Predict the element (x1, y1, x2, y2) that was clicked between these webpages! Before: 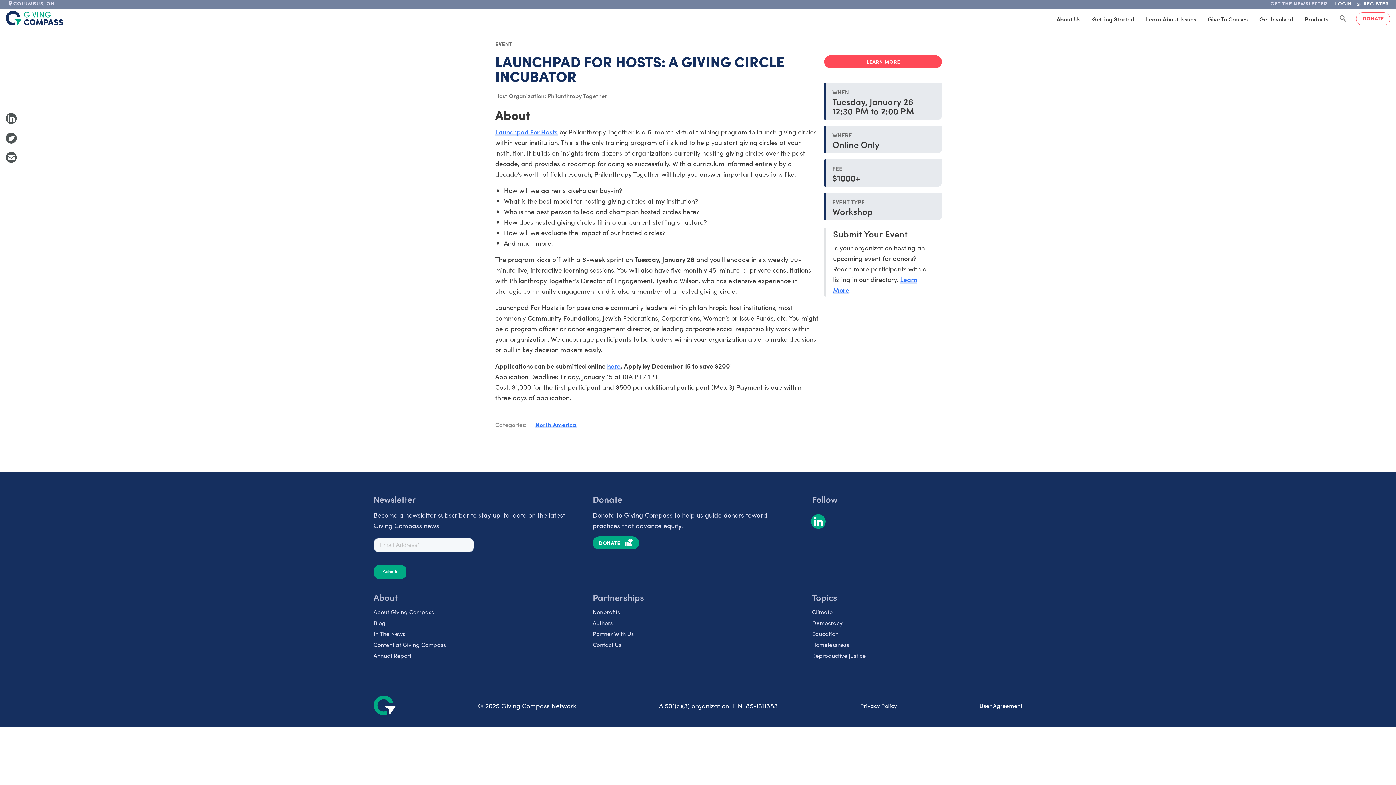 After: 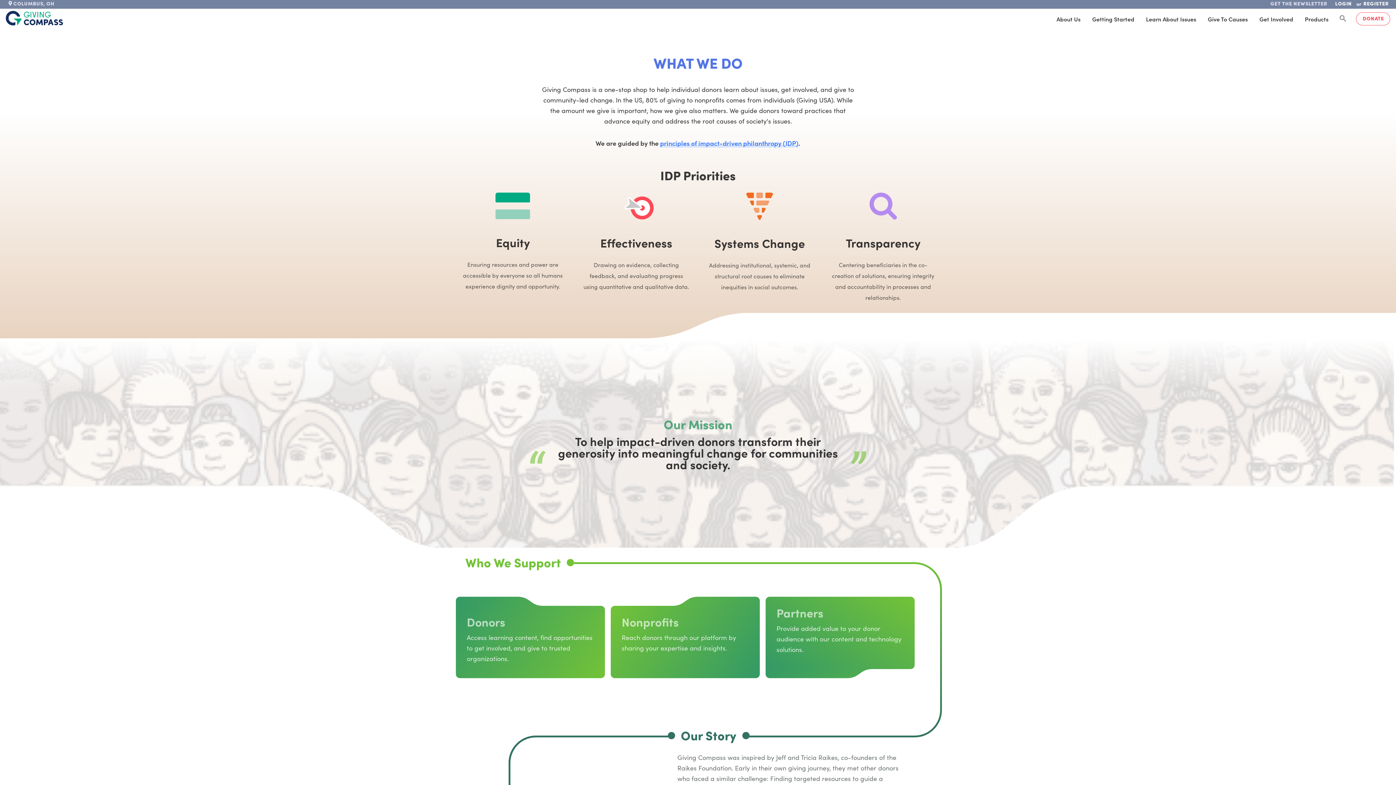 Action: bbox: (373, 606, 584, 617) label: About Giving Compass